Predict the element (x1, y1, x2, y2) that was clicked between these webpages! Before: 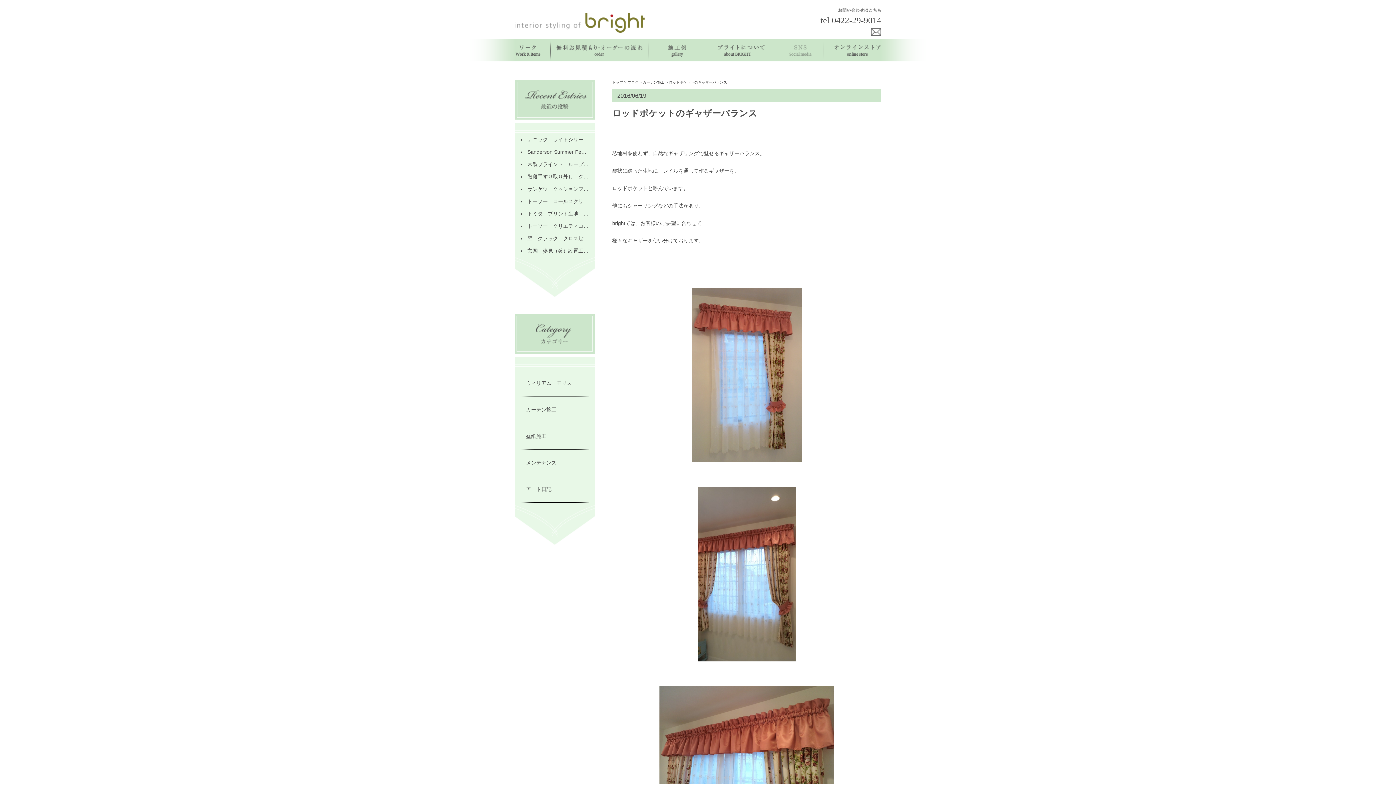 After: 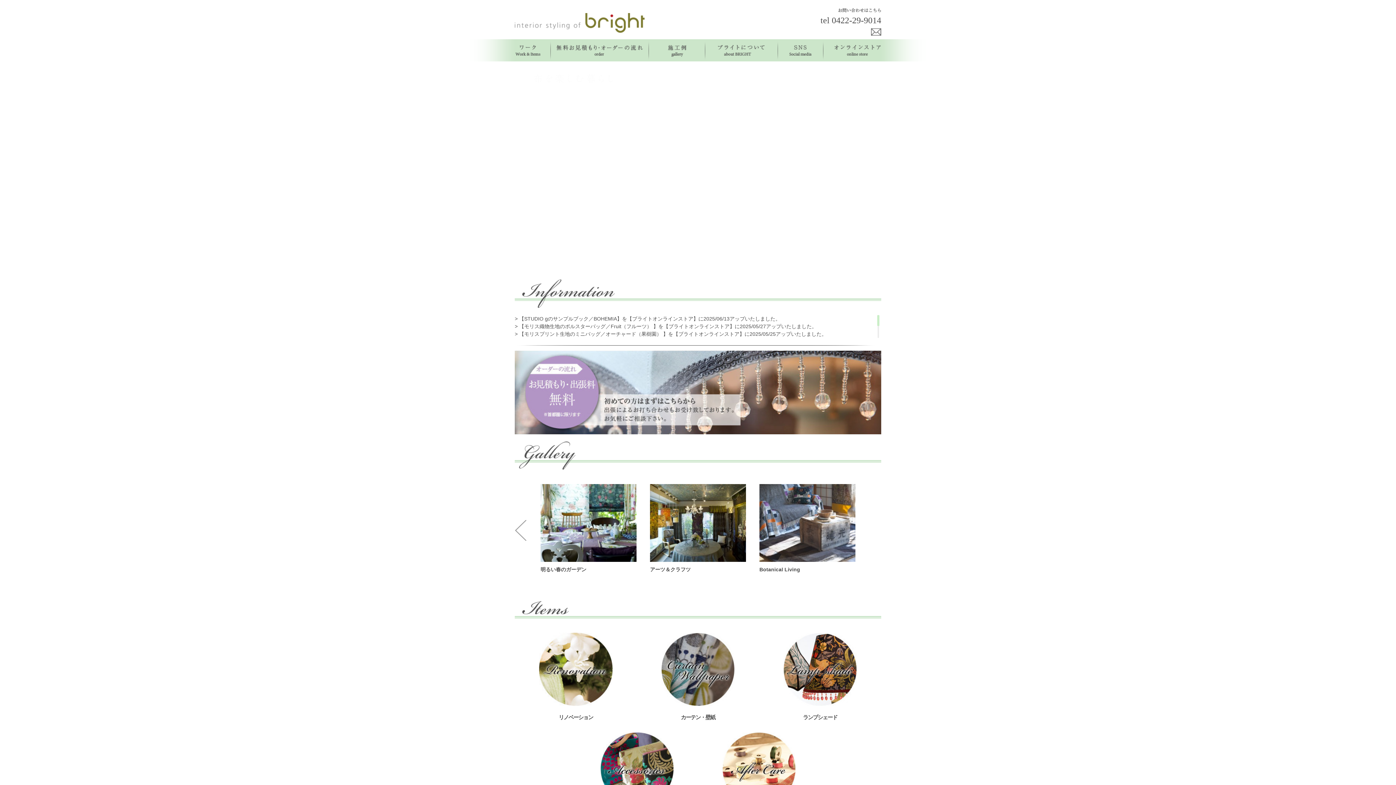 Action: bbox: (514, 20, 644, 31)